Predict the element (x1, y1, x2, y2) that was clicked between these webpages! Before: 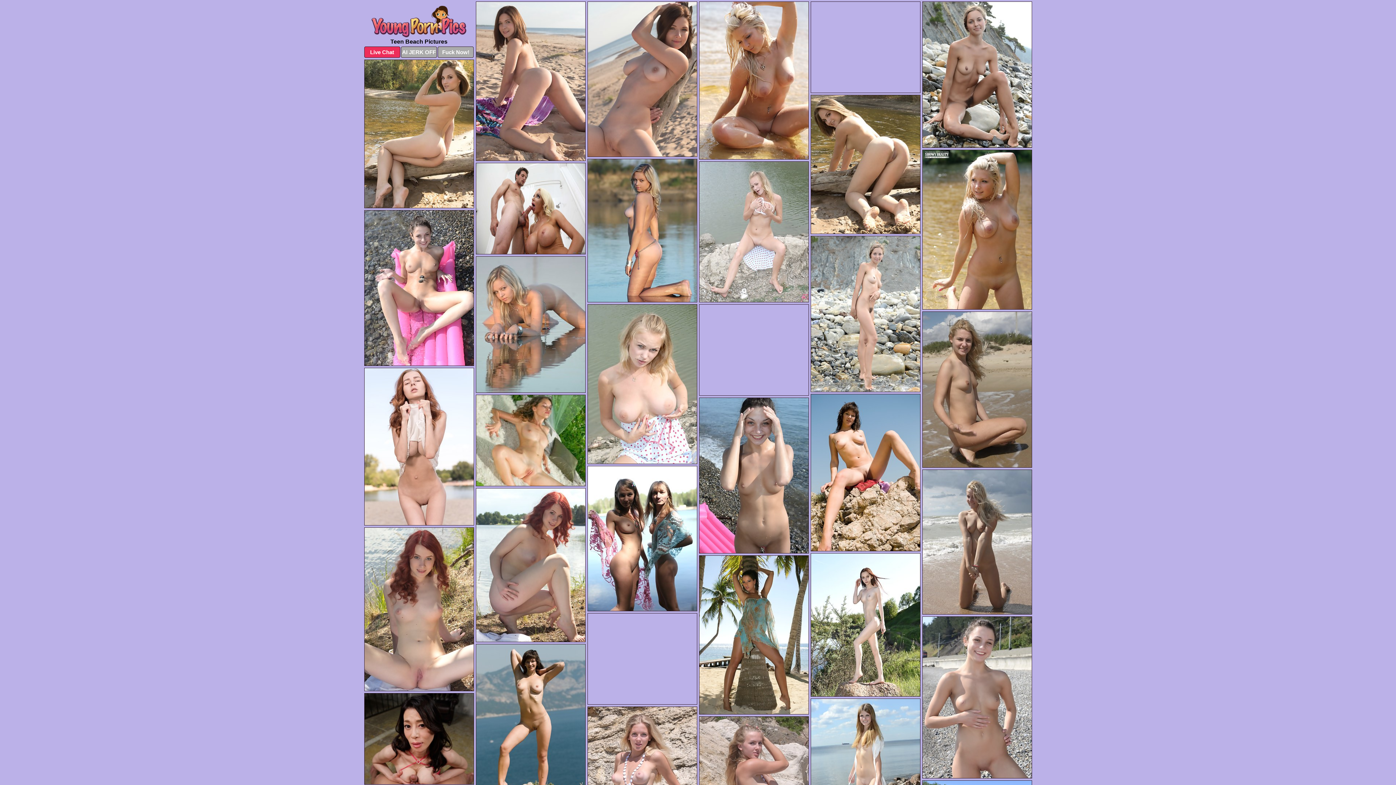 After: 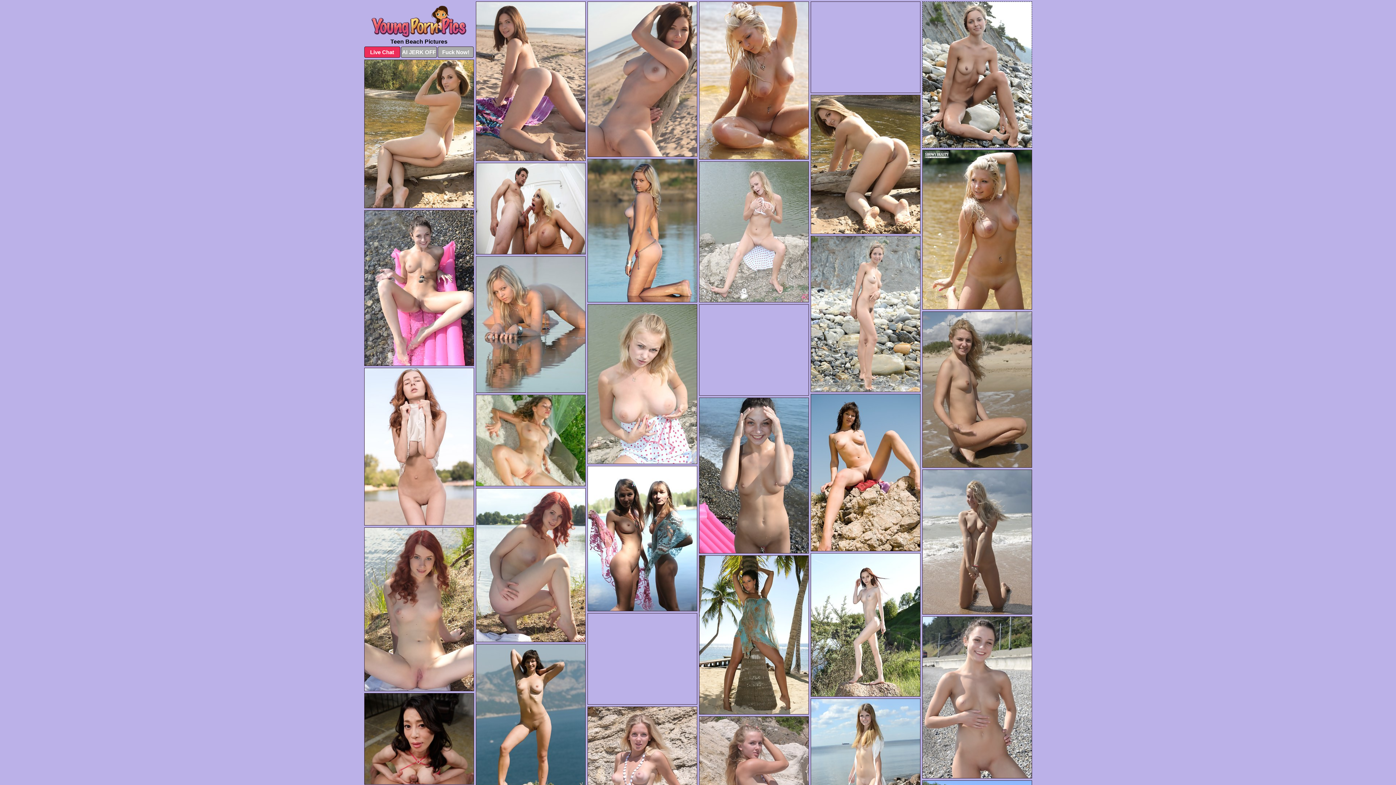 Action: bbox: (922, 1, 1032, 148)